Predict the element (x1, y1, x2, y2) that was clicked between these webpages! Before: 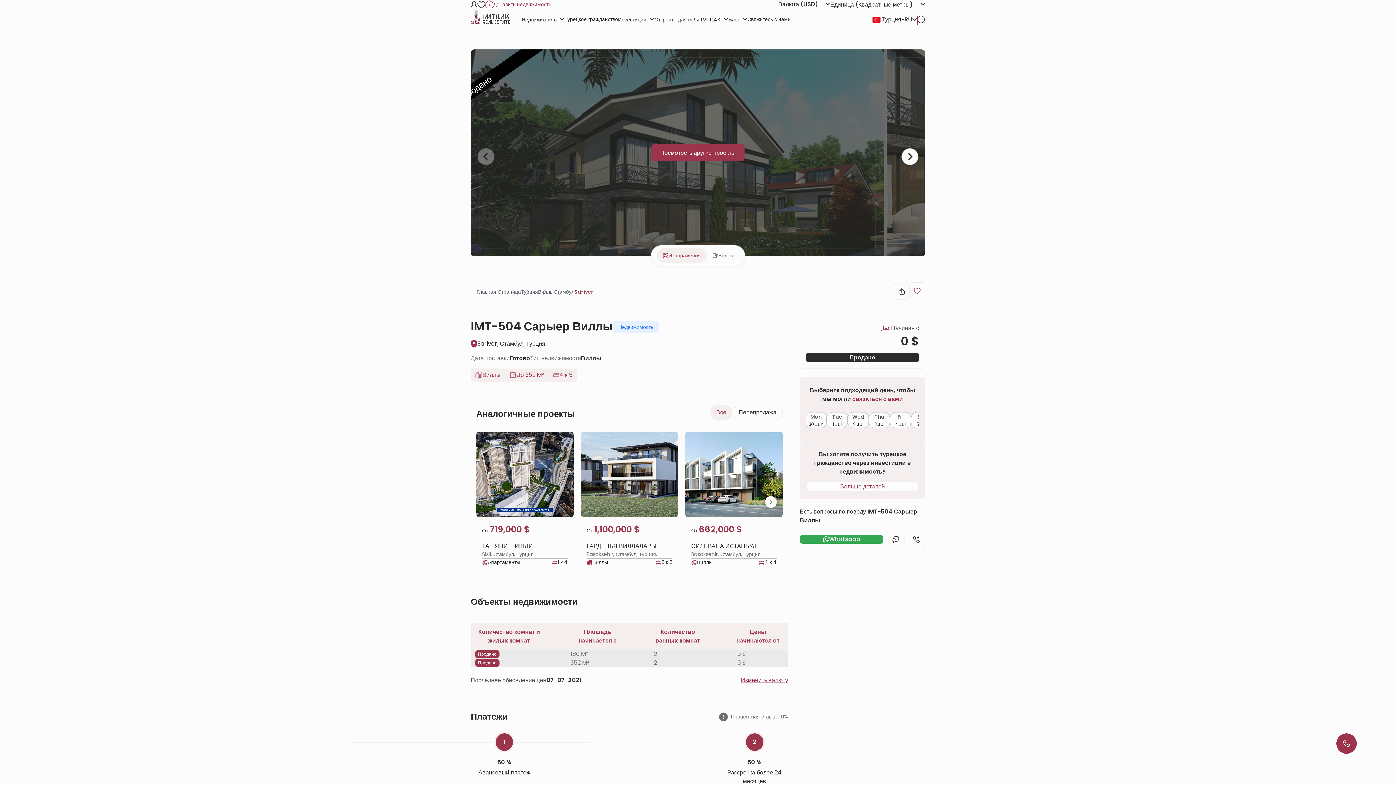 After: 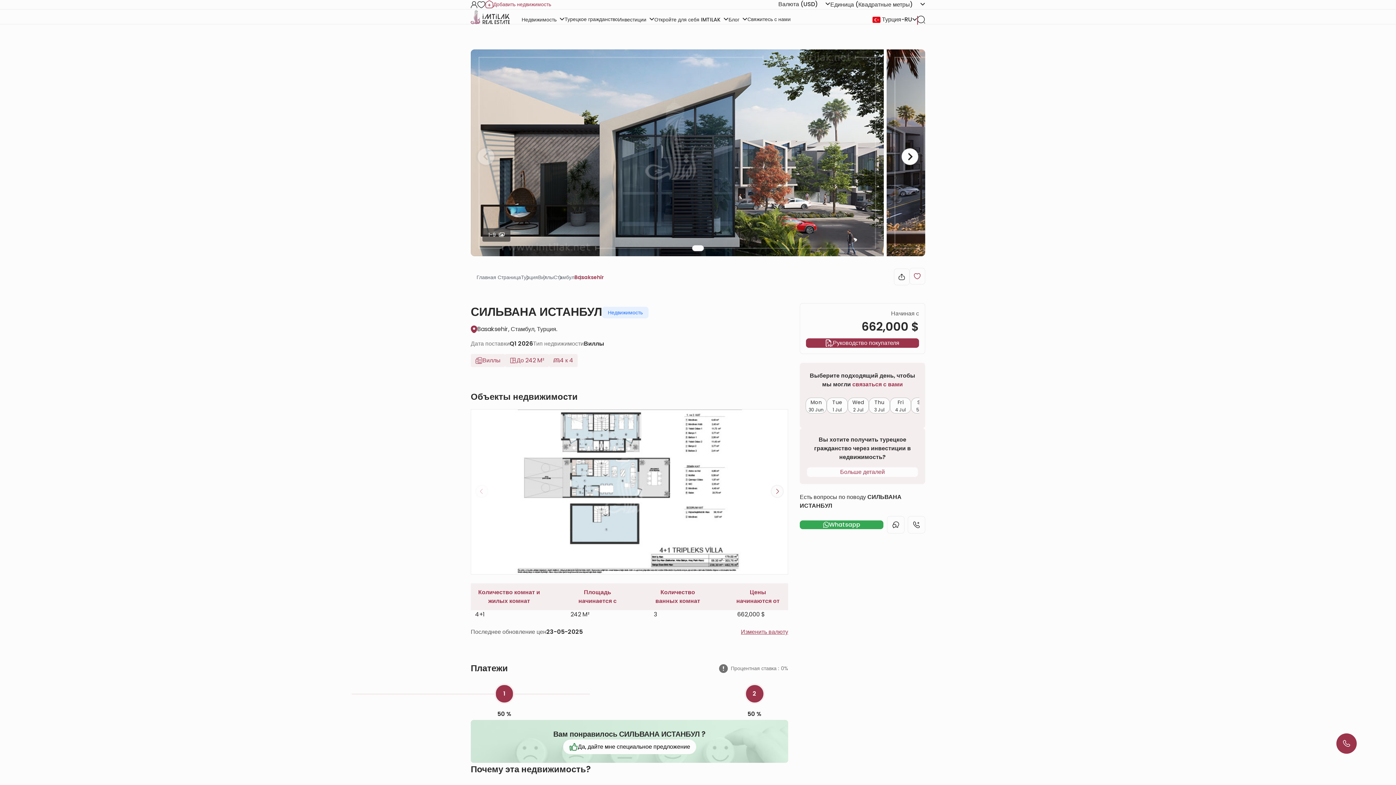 Action: bbox: (685, 432, 782, 572) label: От 662,000 $

СИЛЬВАНА ИСТАНБУЛ

Basaksehir, Стамбул, Турция.

Виллы

4 к 4